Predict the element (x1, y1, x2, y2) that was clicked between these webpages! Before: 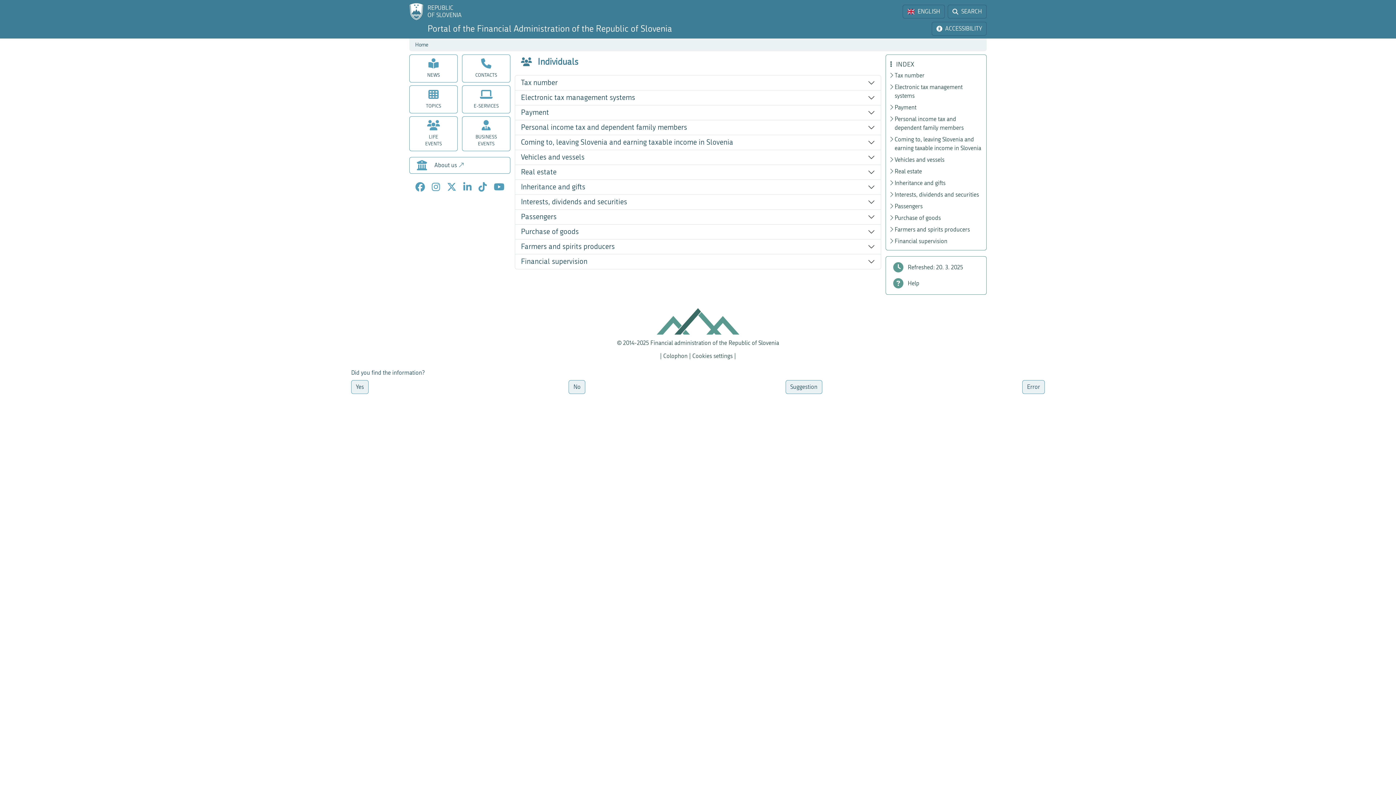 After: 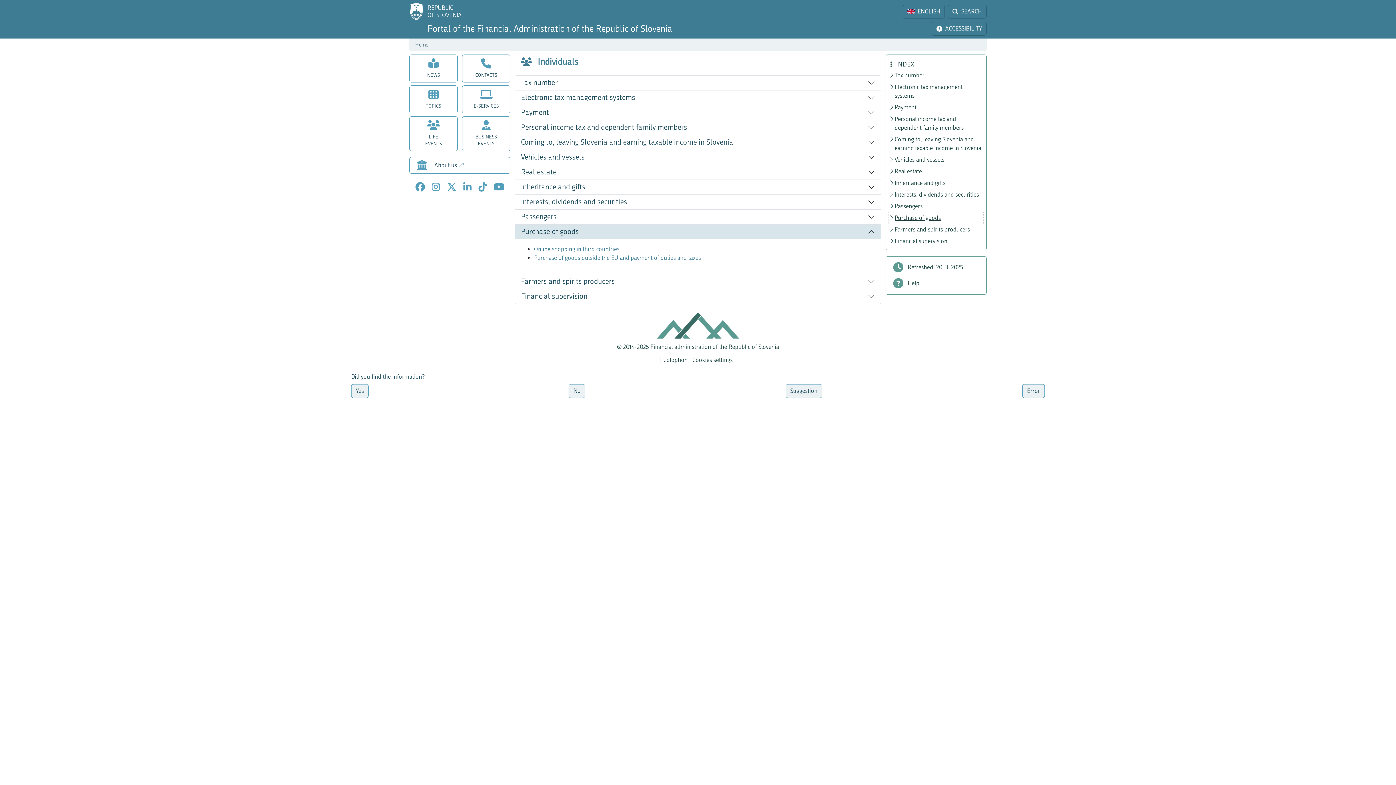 Action: label: Purchase of goods bbox: (889, 212, 983, 224)